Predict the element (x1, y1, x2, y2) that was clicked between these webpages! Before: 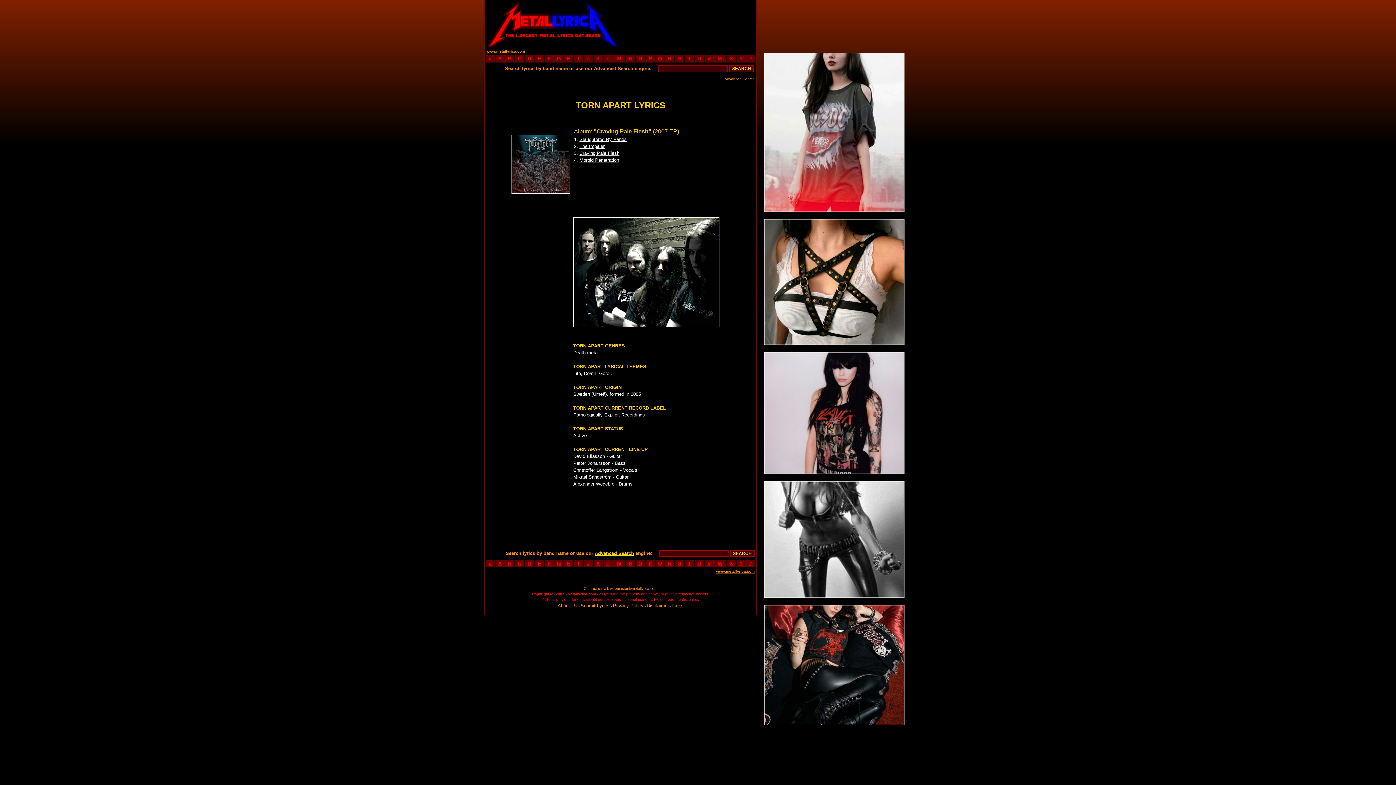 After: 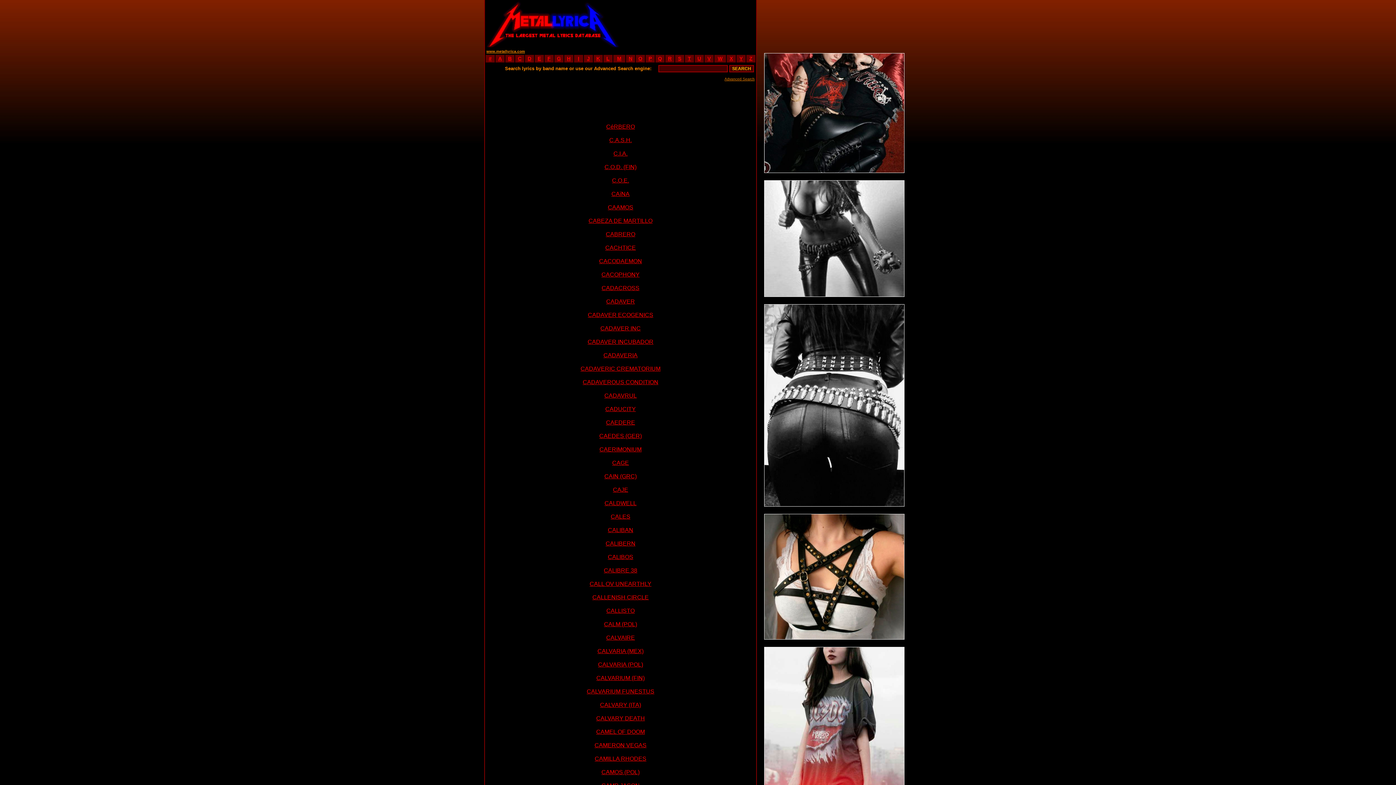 Action: bbox: (518, 55, 521, 61) label: C